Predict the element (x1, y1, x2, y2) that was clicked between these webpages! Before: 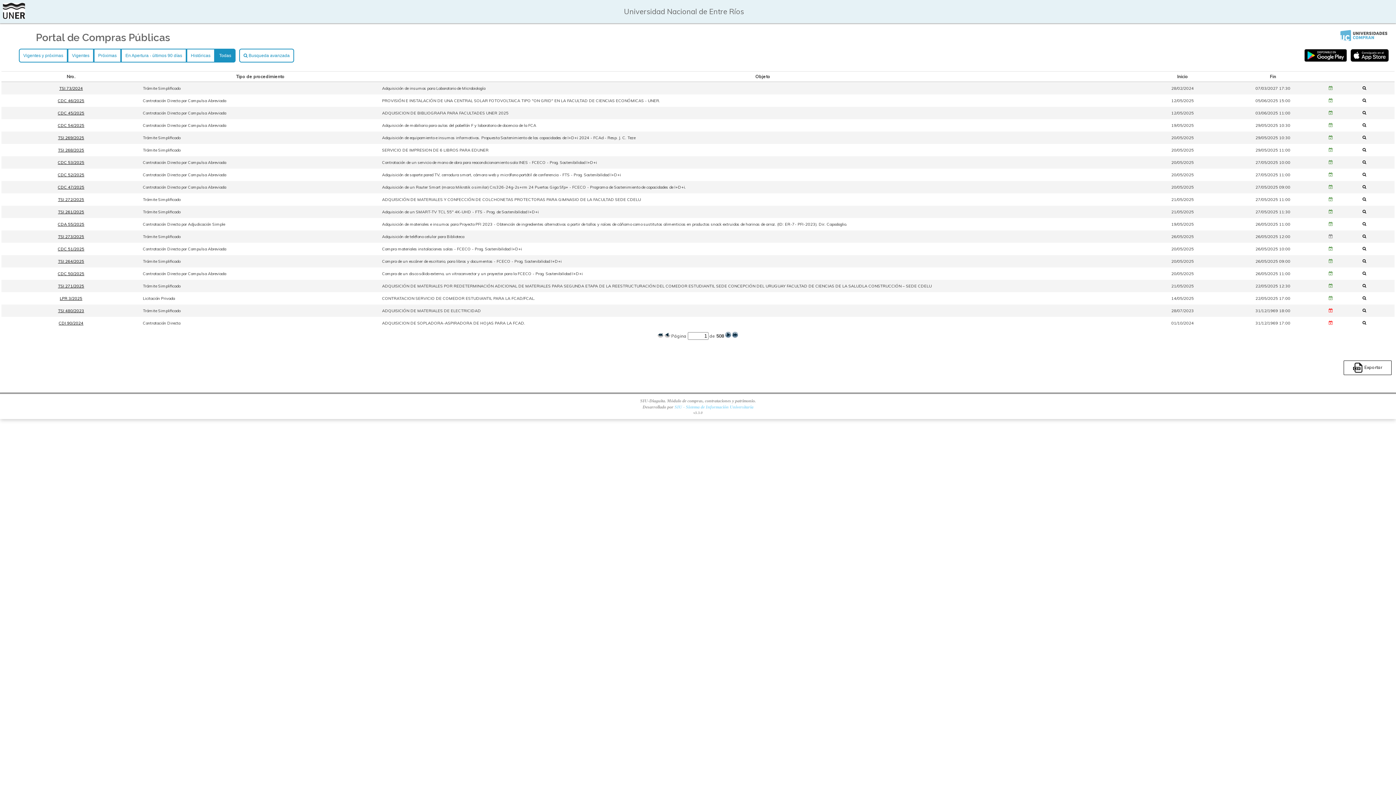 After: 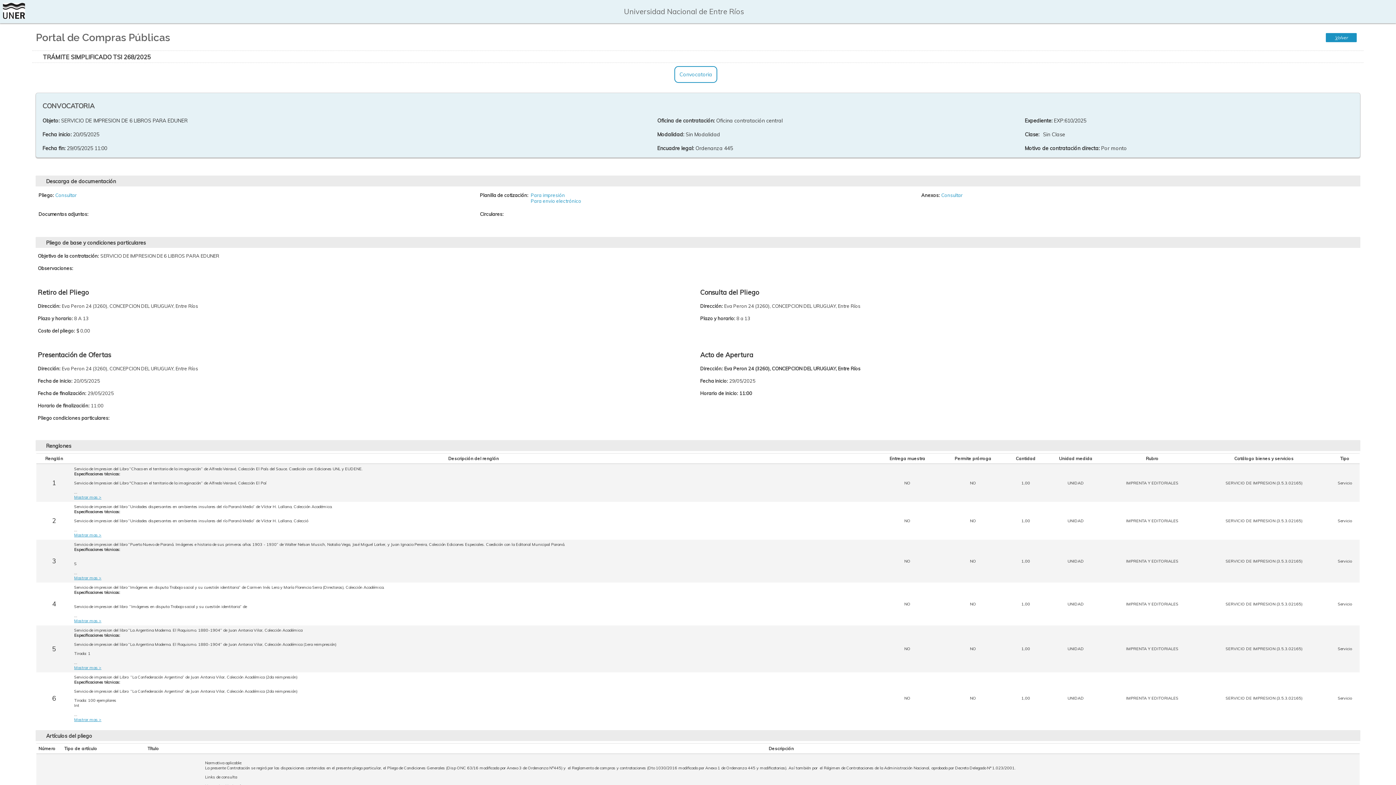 Action: bbox: (1362, 147, 1370, 152)